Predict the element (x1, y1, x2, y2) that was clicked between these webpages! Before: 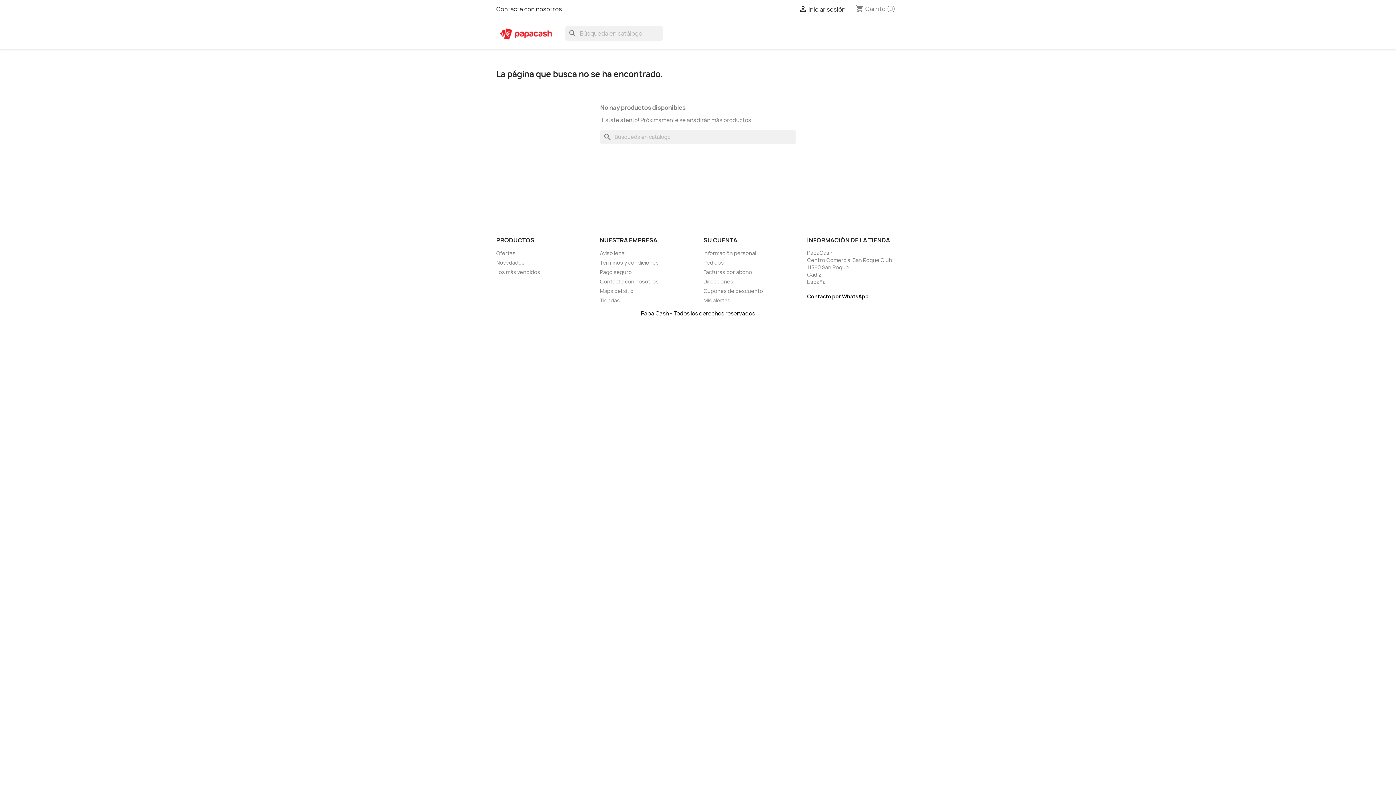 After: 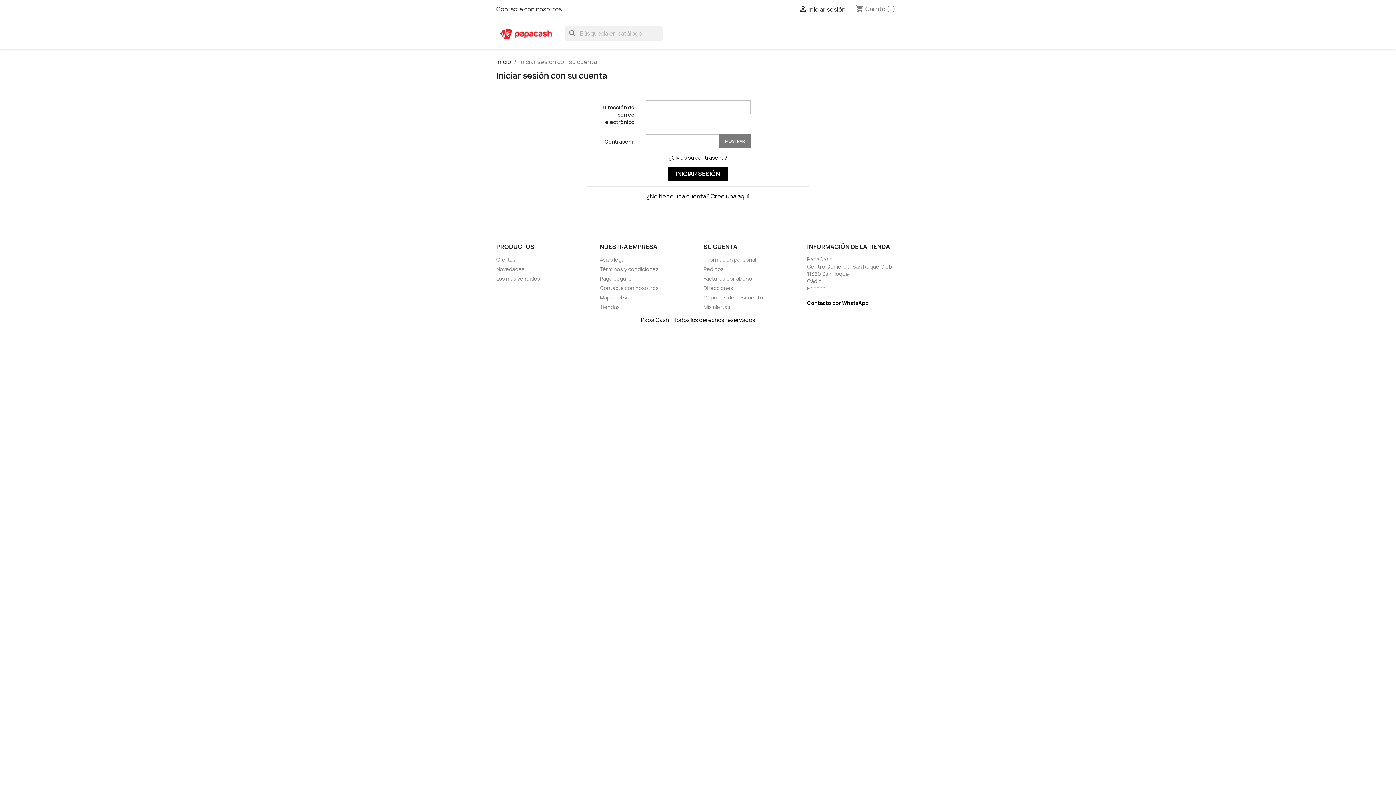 Action: bbox: (703, 236, 737, 244) label: SU CUENTA